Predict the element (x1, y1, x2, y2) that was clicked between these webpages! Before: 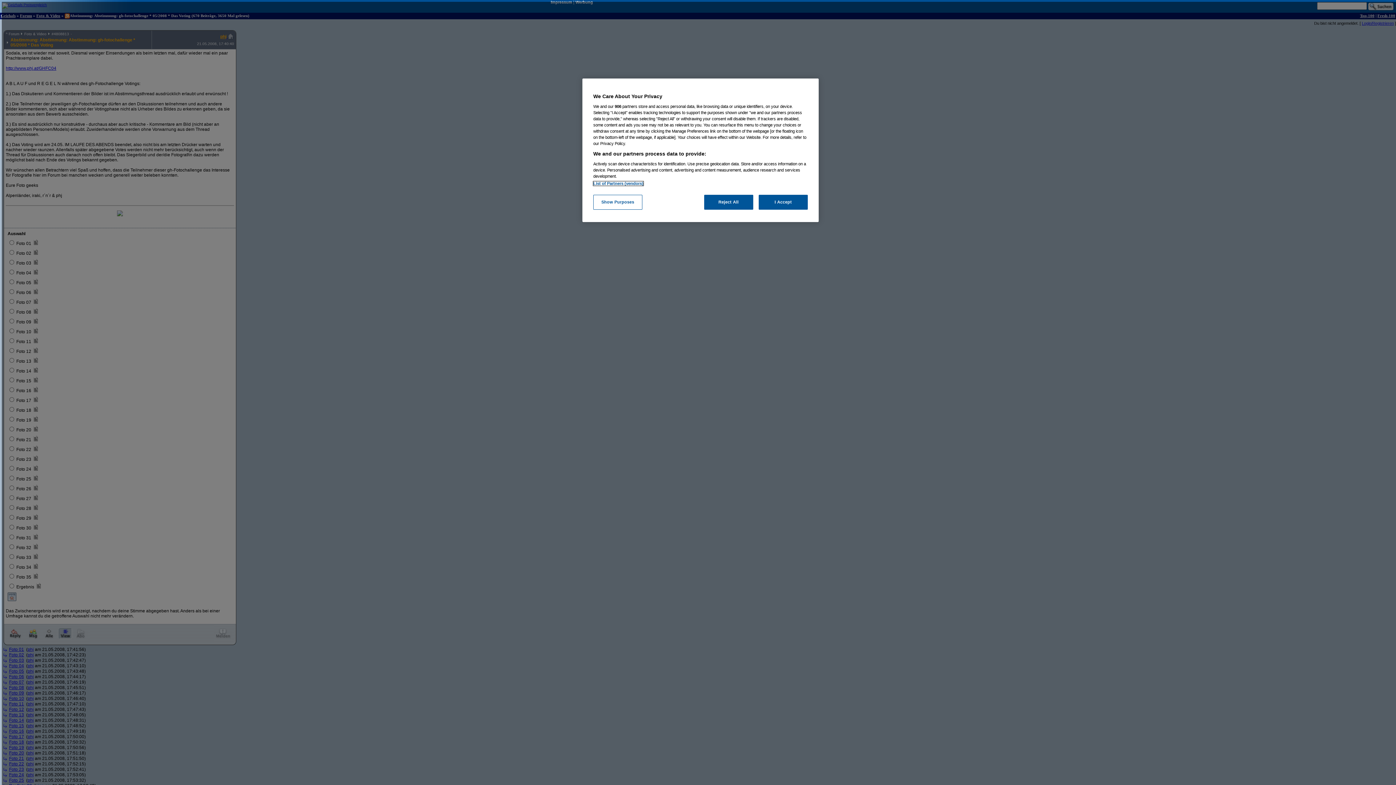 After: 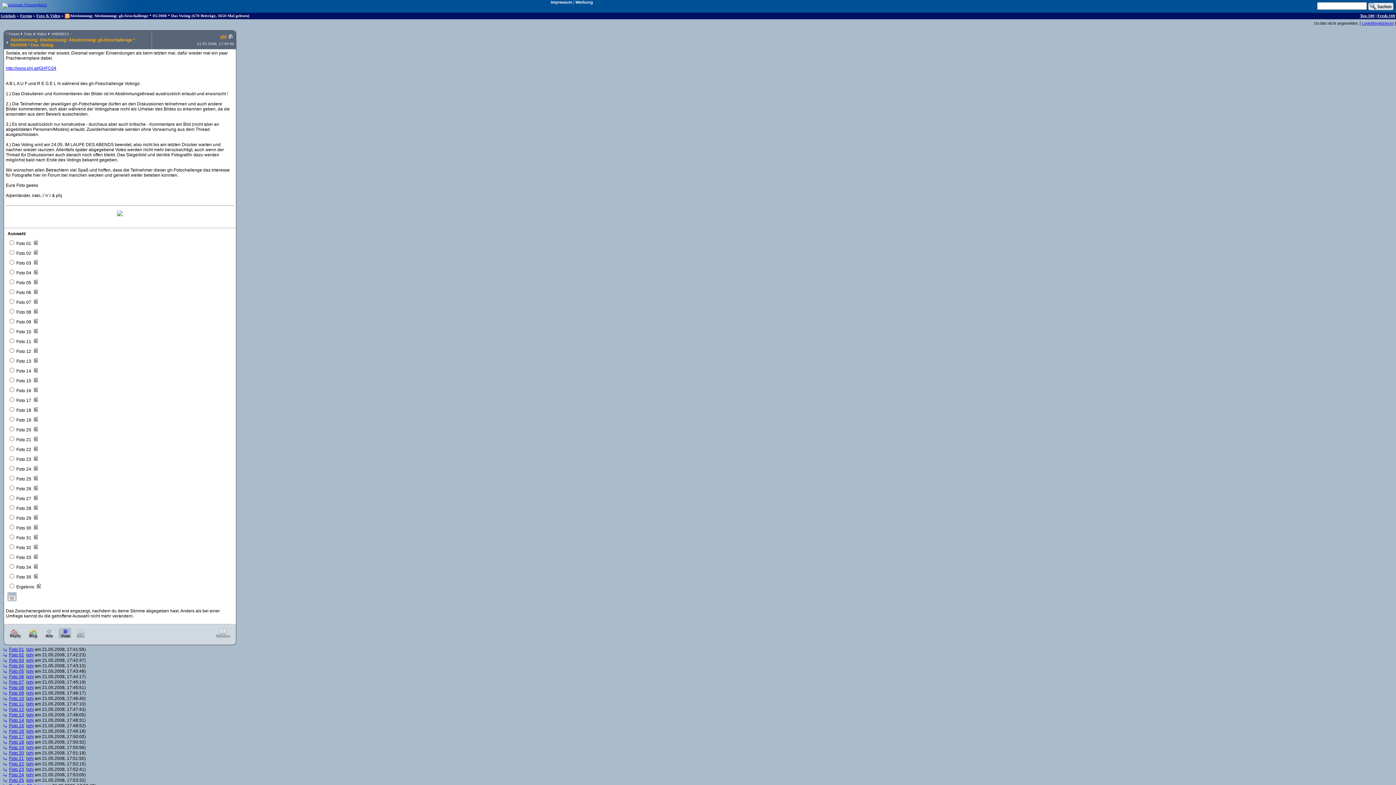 Action: bbox: (704, 194, 753, 209) label: Reject All